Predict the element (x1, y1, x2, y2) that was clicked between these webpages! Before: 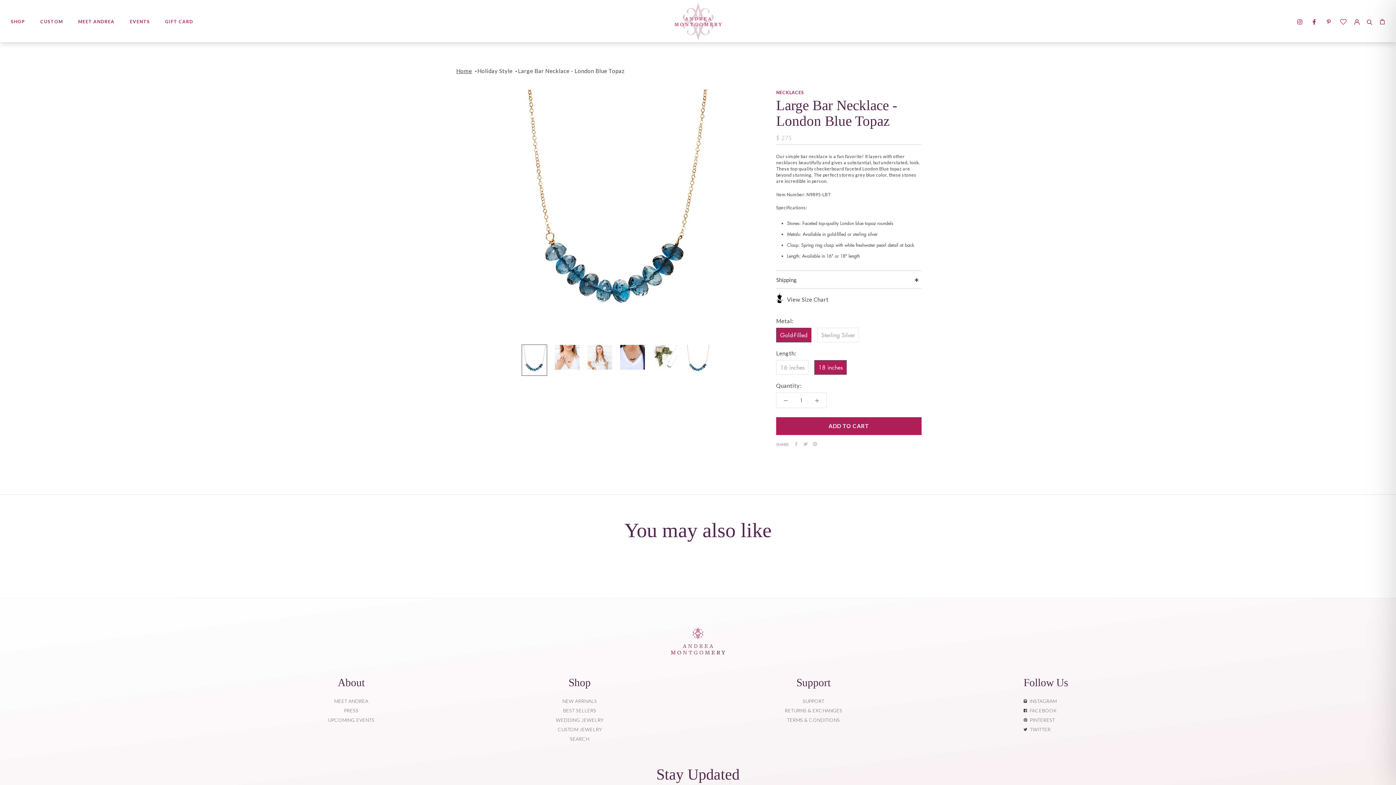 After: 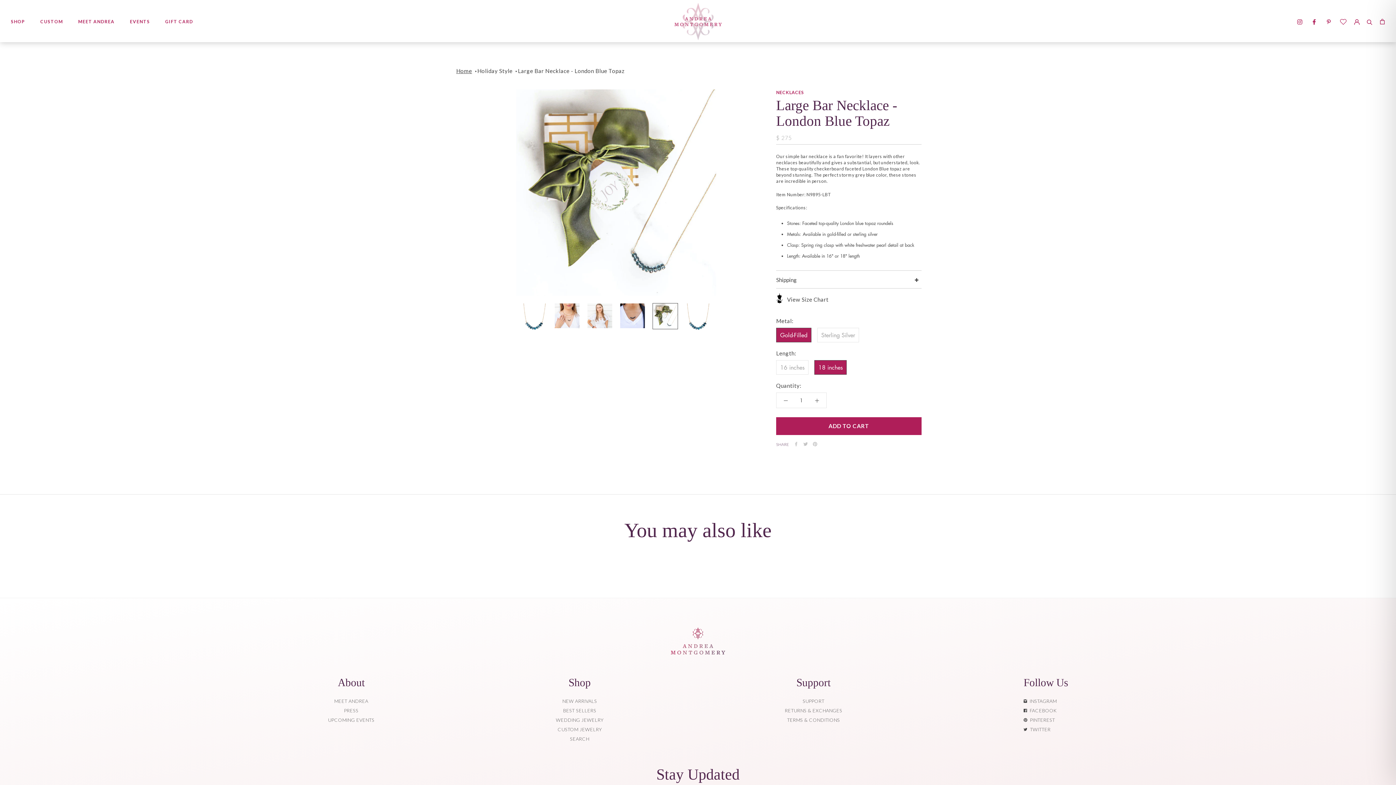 Action: bbox: (652, 344, 678, 371)